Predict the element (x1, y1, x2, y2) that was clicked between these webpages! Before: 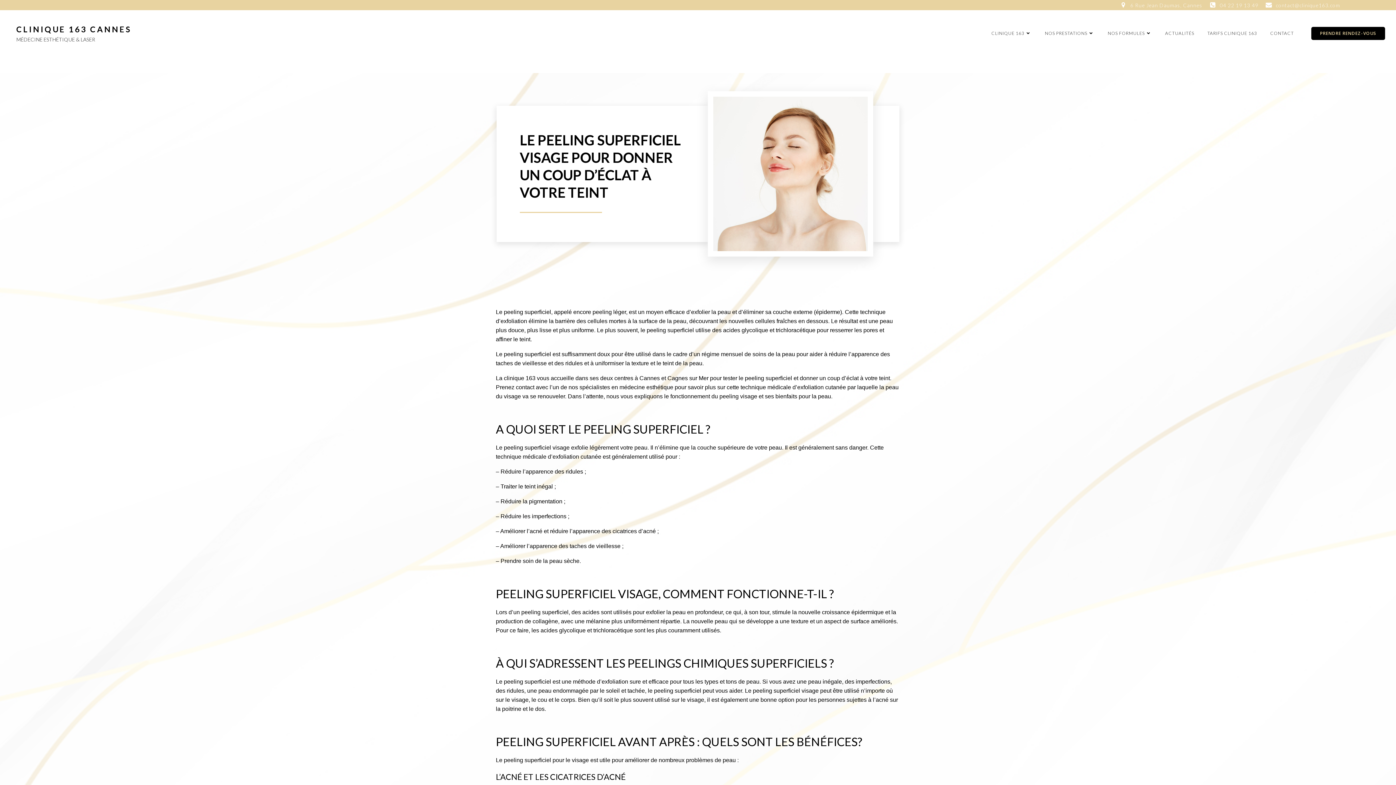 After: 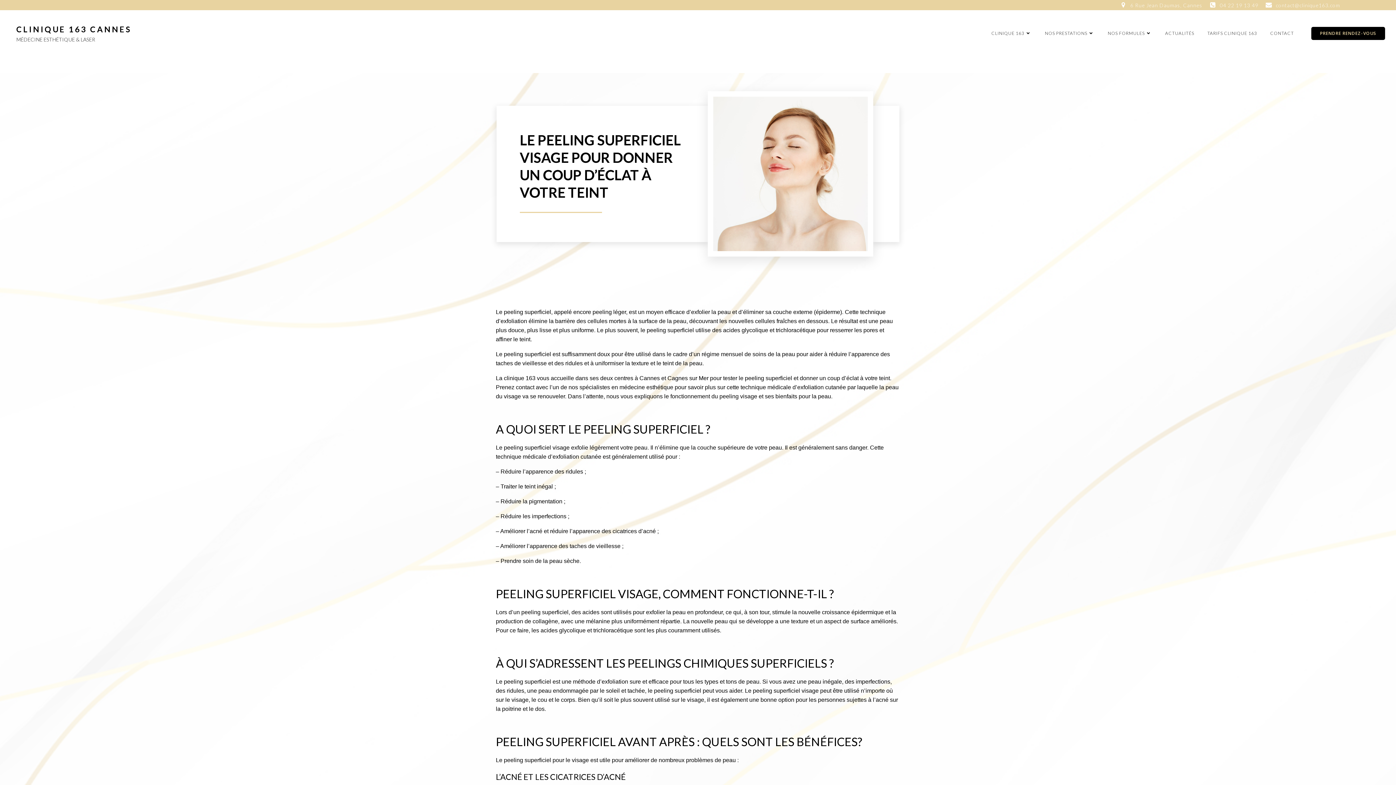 Action: bbox: (1265, 1, 1340, 8) label: contact@clinique163.com